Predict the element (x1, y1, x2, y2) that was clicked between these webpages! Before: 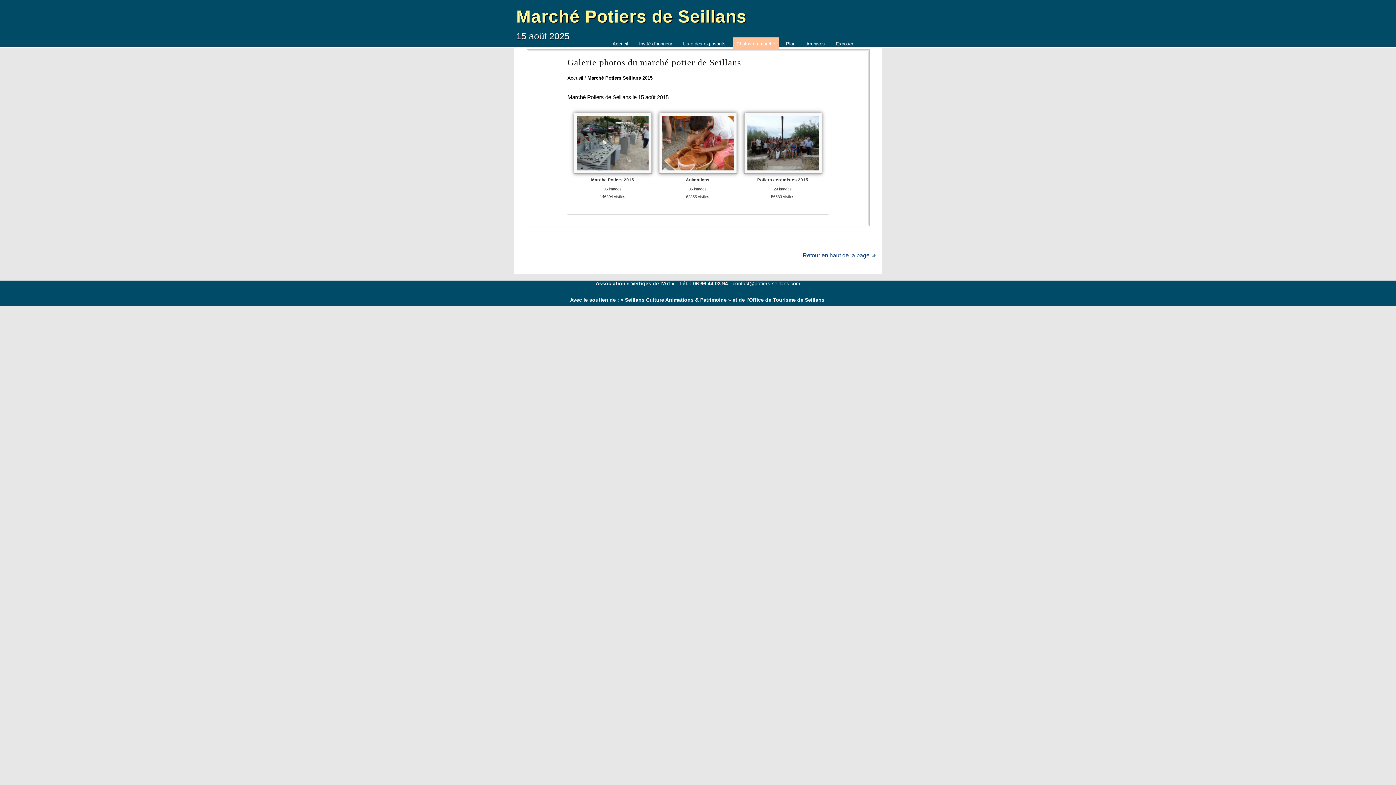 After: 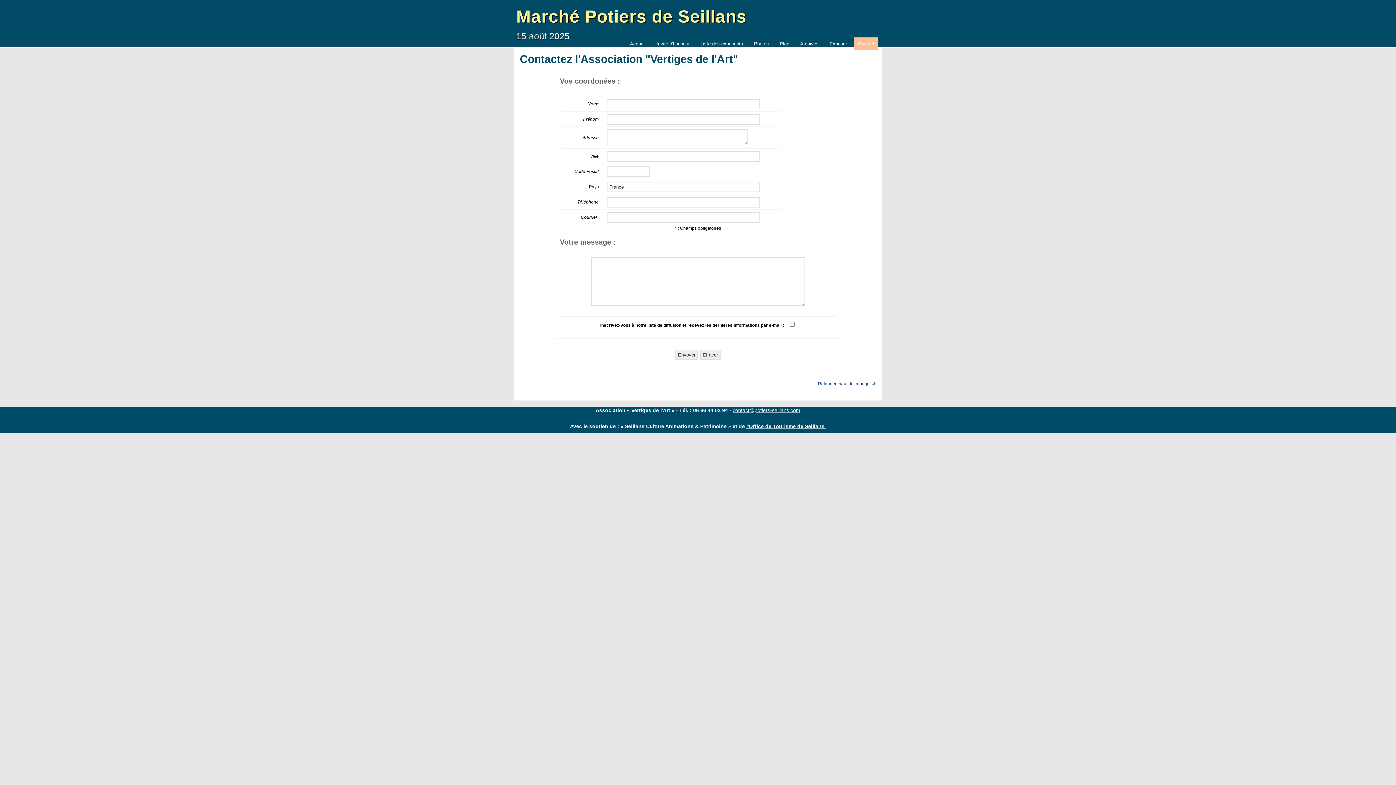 Action: label: contact@potiers-seillans.com bbox: (732, 280, 800, 286)